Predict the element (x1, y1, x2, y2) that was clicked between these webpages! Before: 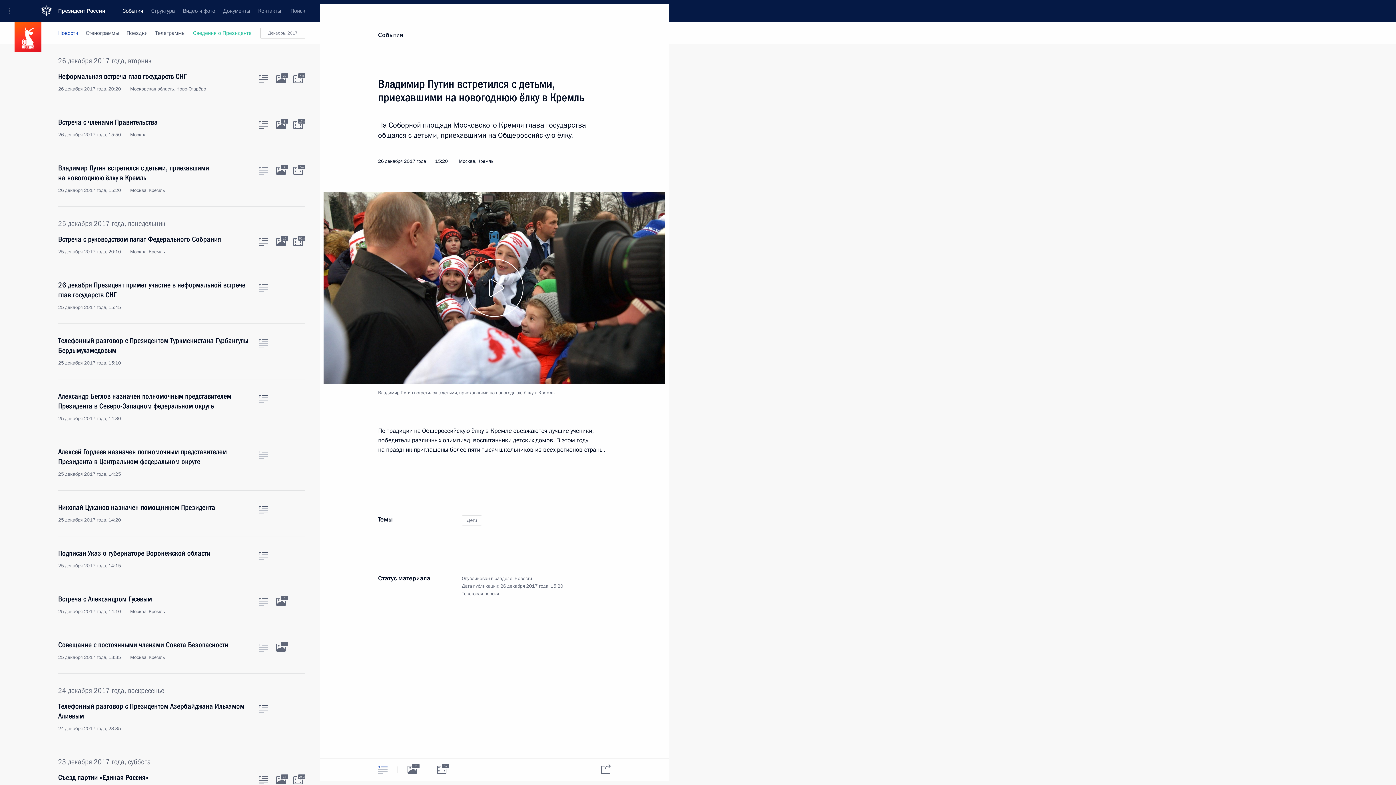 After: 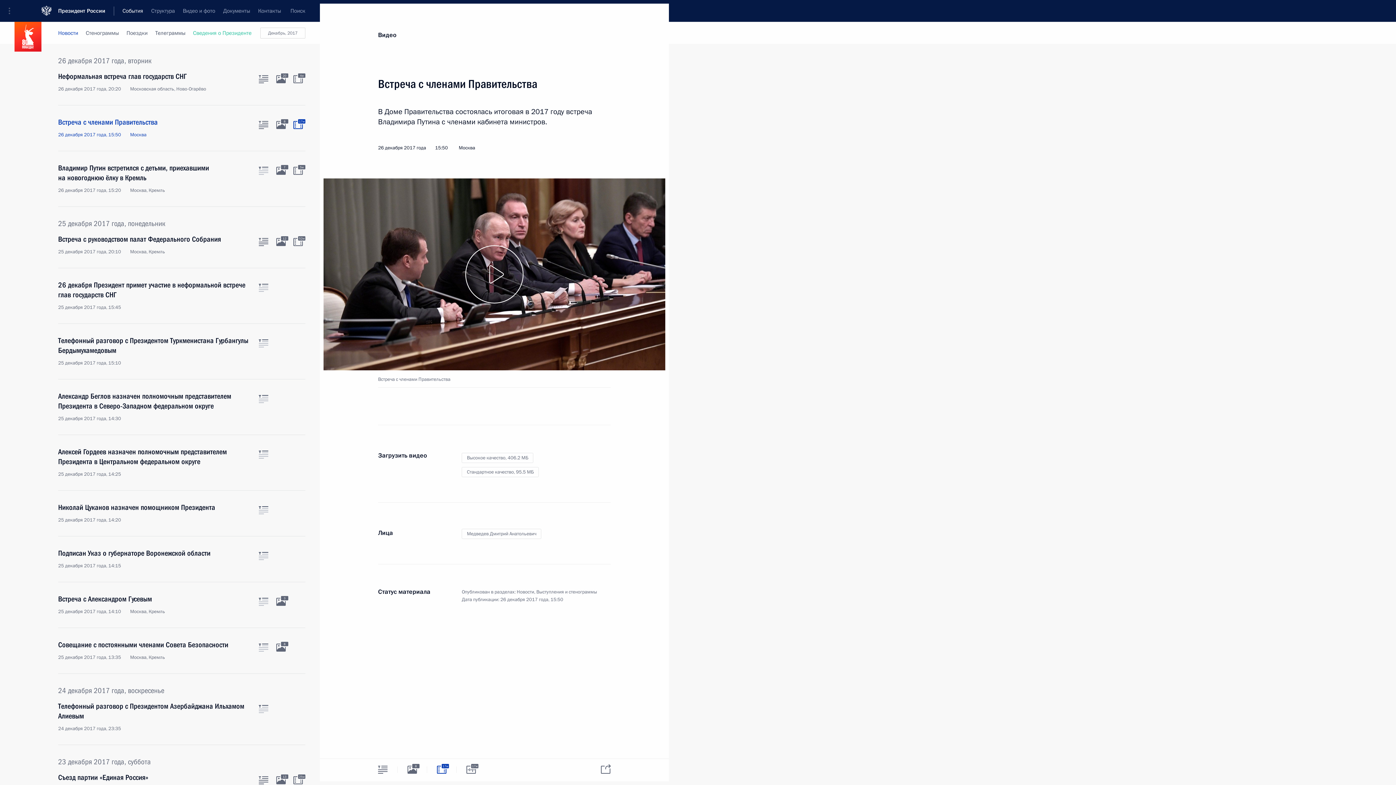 Action: bbox: (293, 121, 302, 129) label: Видео к материалу